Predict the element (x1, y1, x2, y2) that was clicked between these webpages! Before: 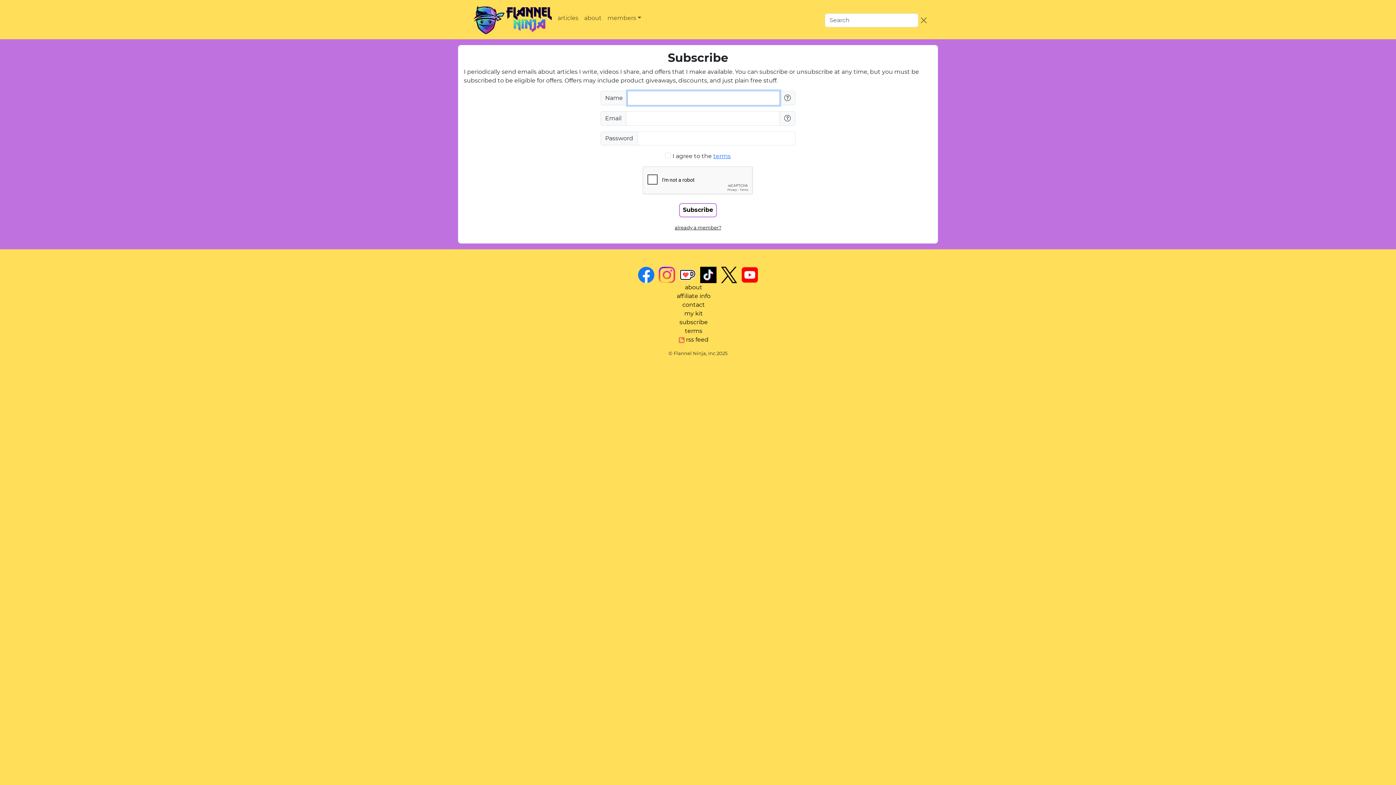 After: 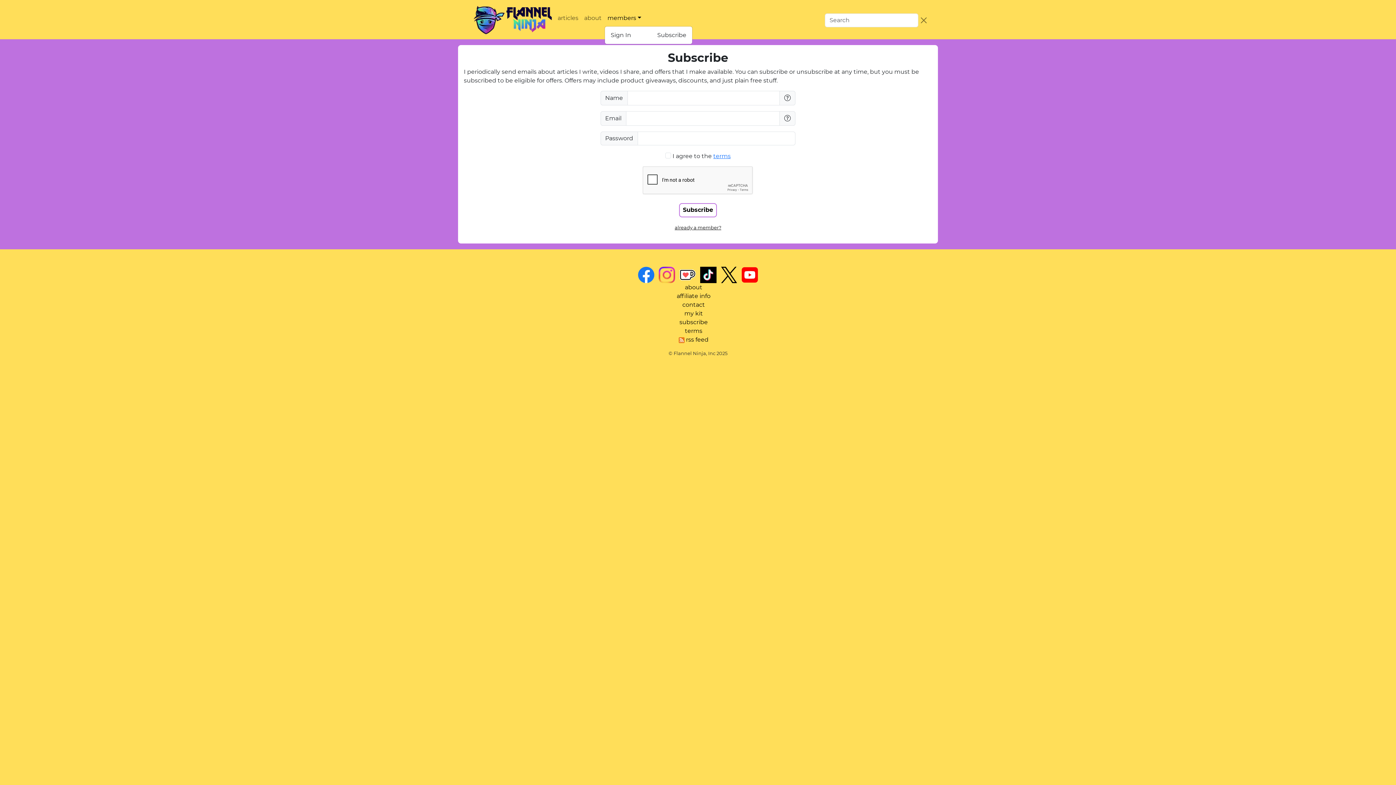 Action: bbox: (604, 10, 644, 25) label: members